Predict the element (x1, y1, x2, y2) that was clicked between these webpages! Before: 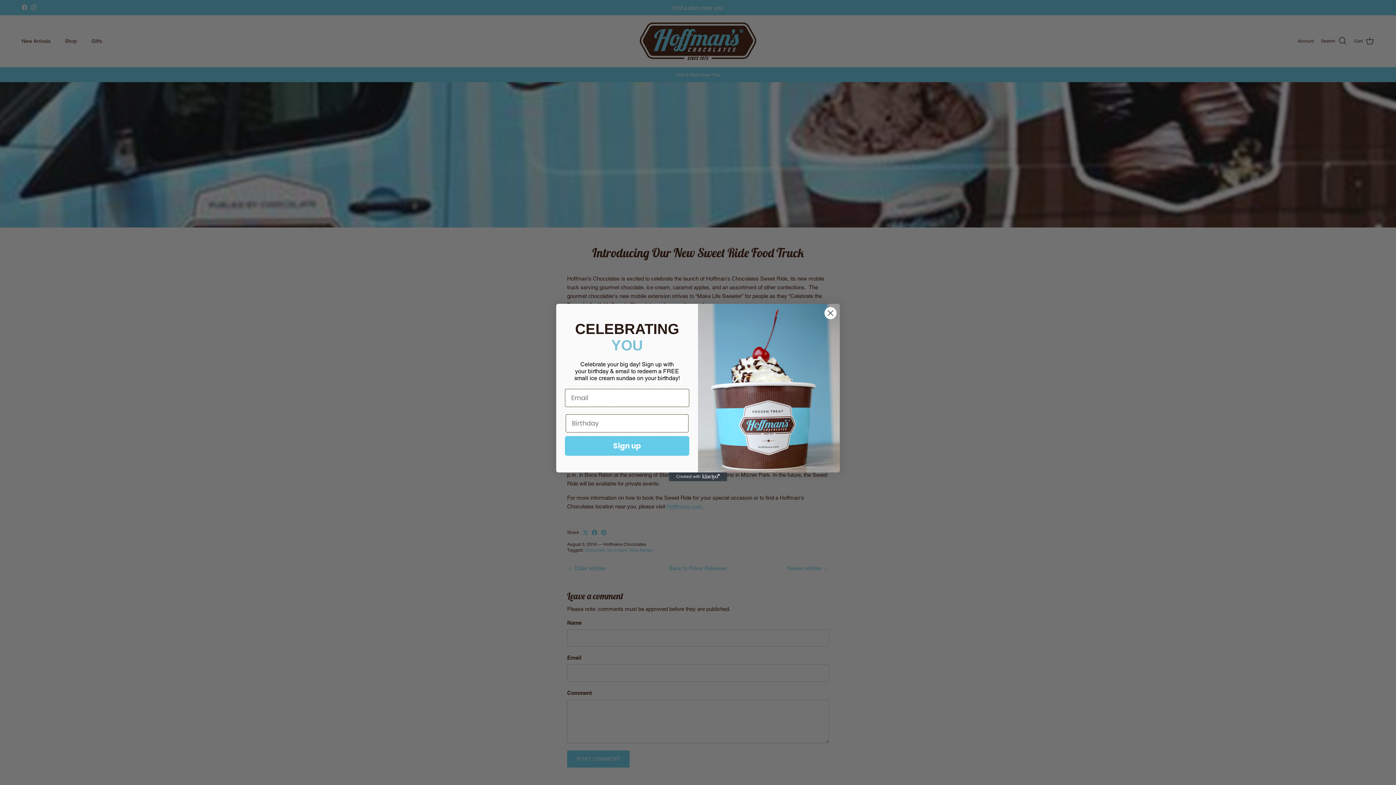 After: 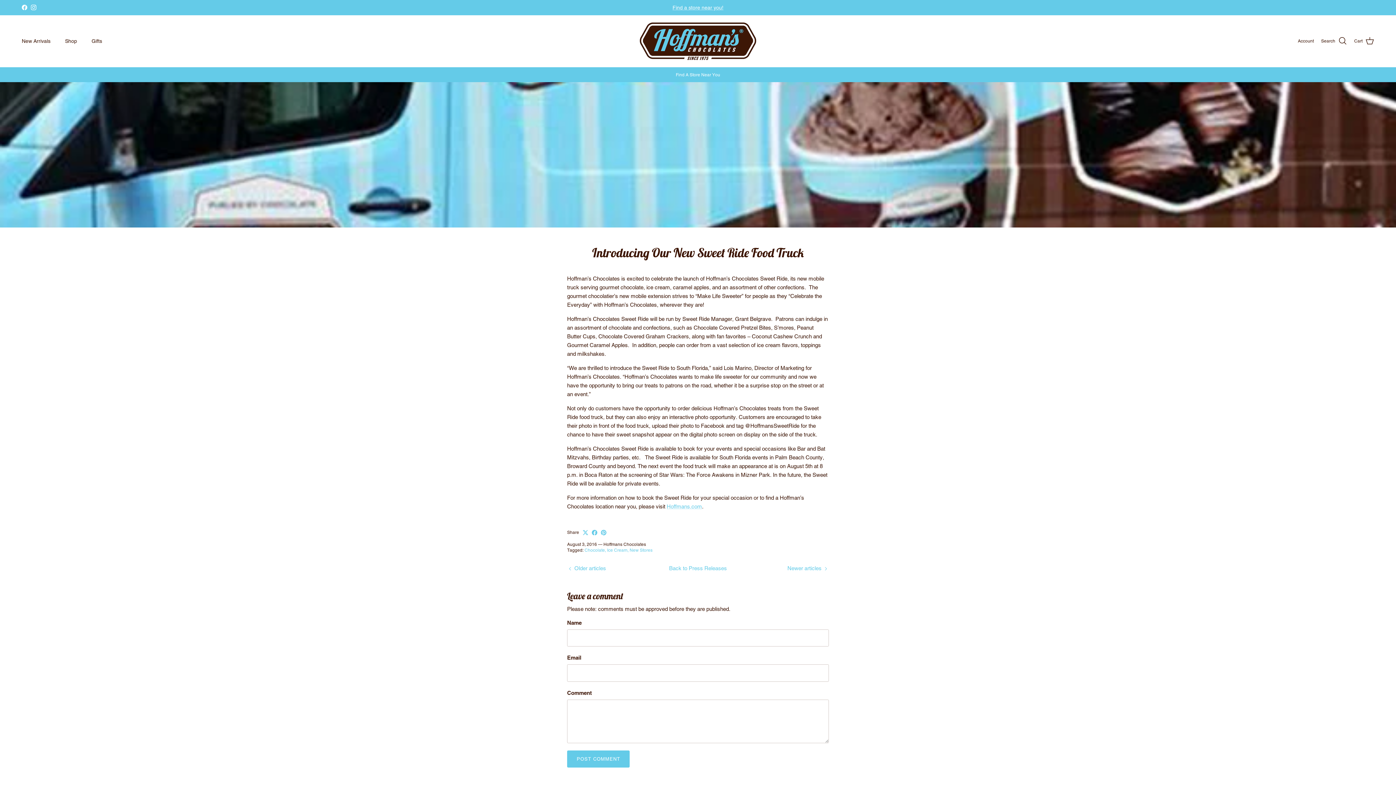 Action: label: Close dialog bbox: (824, 307, 837, 319)